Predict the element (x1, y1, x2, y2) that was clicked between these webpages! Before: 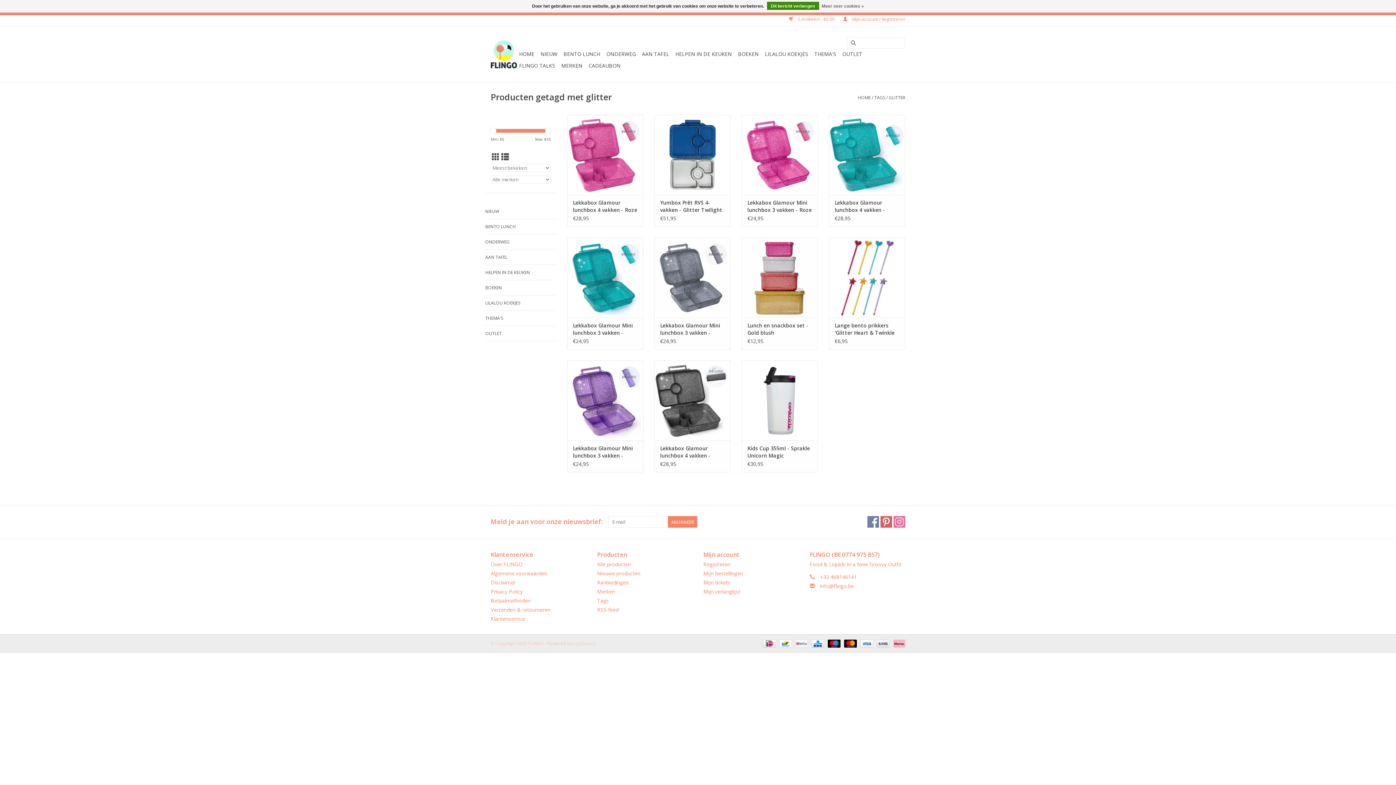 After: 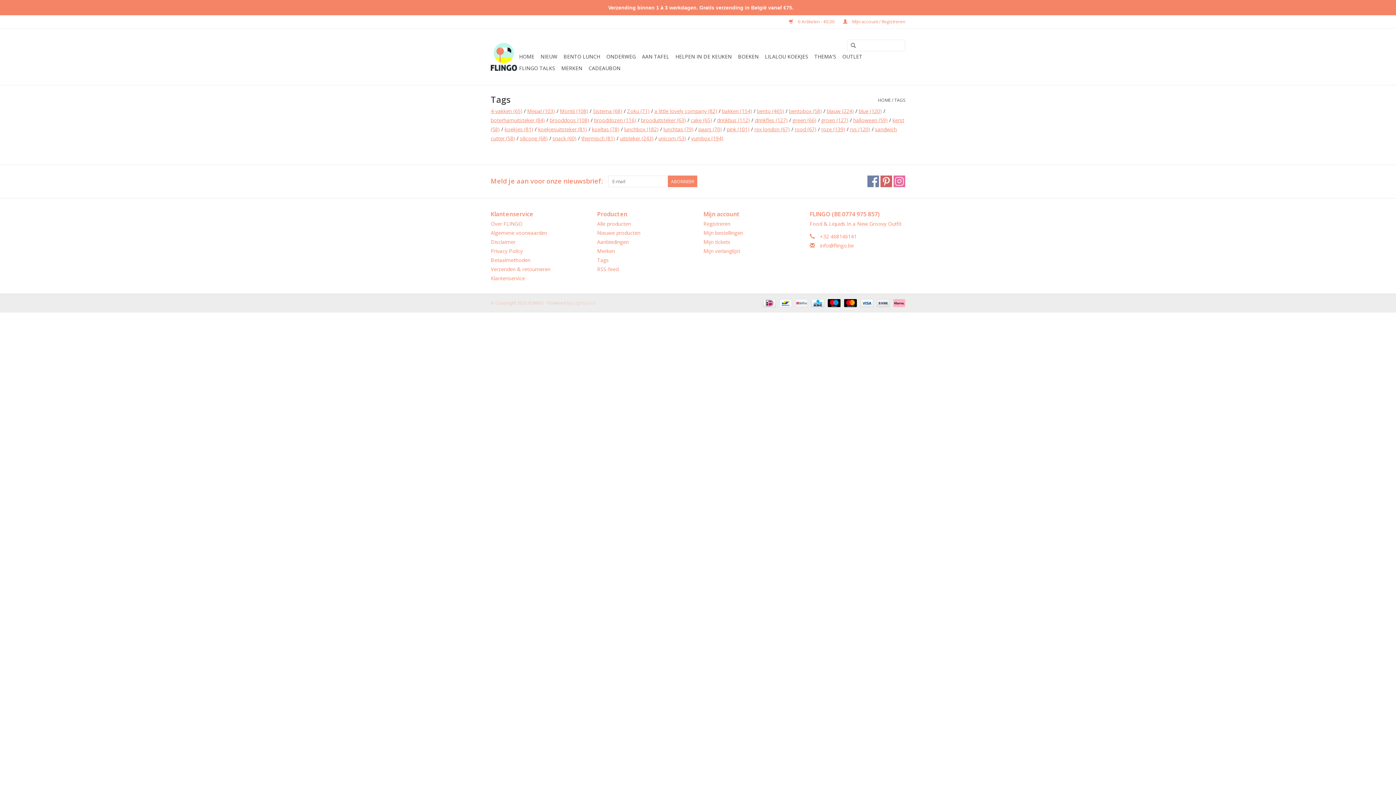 Action: label: TAGS bbox: (874, 94, 885, 100)